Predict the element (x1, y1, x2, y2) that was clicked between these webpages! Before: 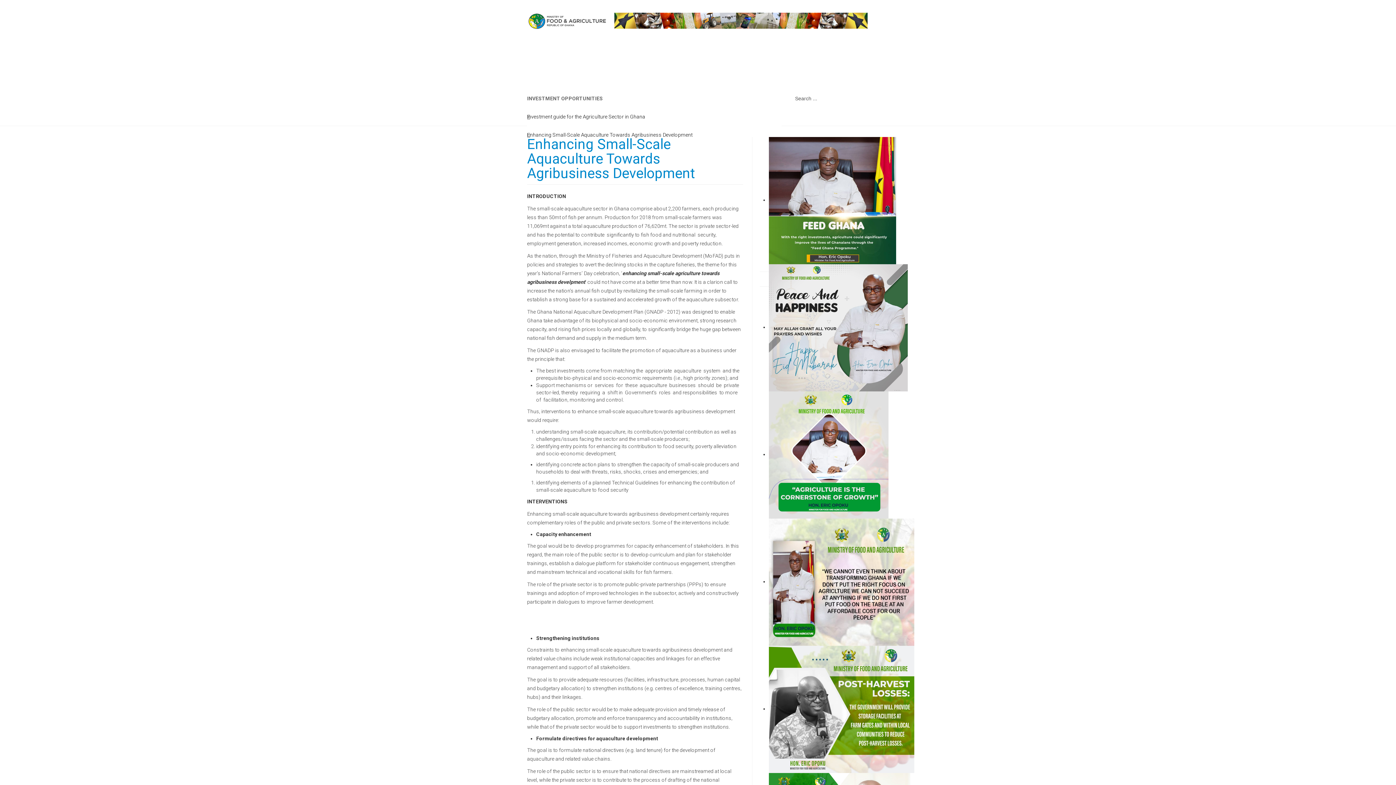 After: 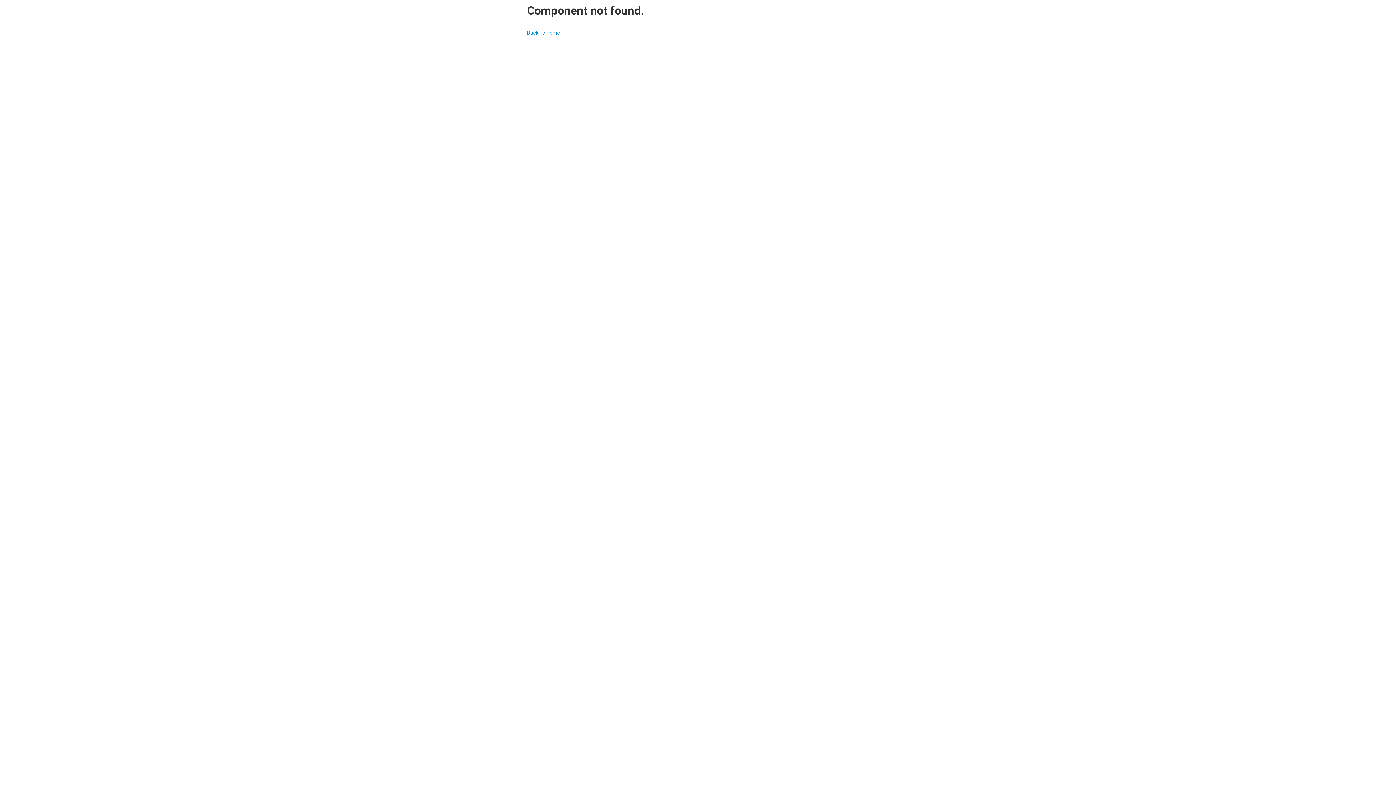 Action: label: MEDIA CENTRE bbox: (581, 67, 628, 89)